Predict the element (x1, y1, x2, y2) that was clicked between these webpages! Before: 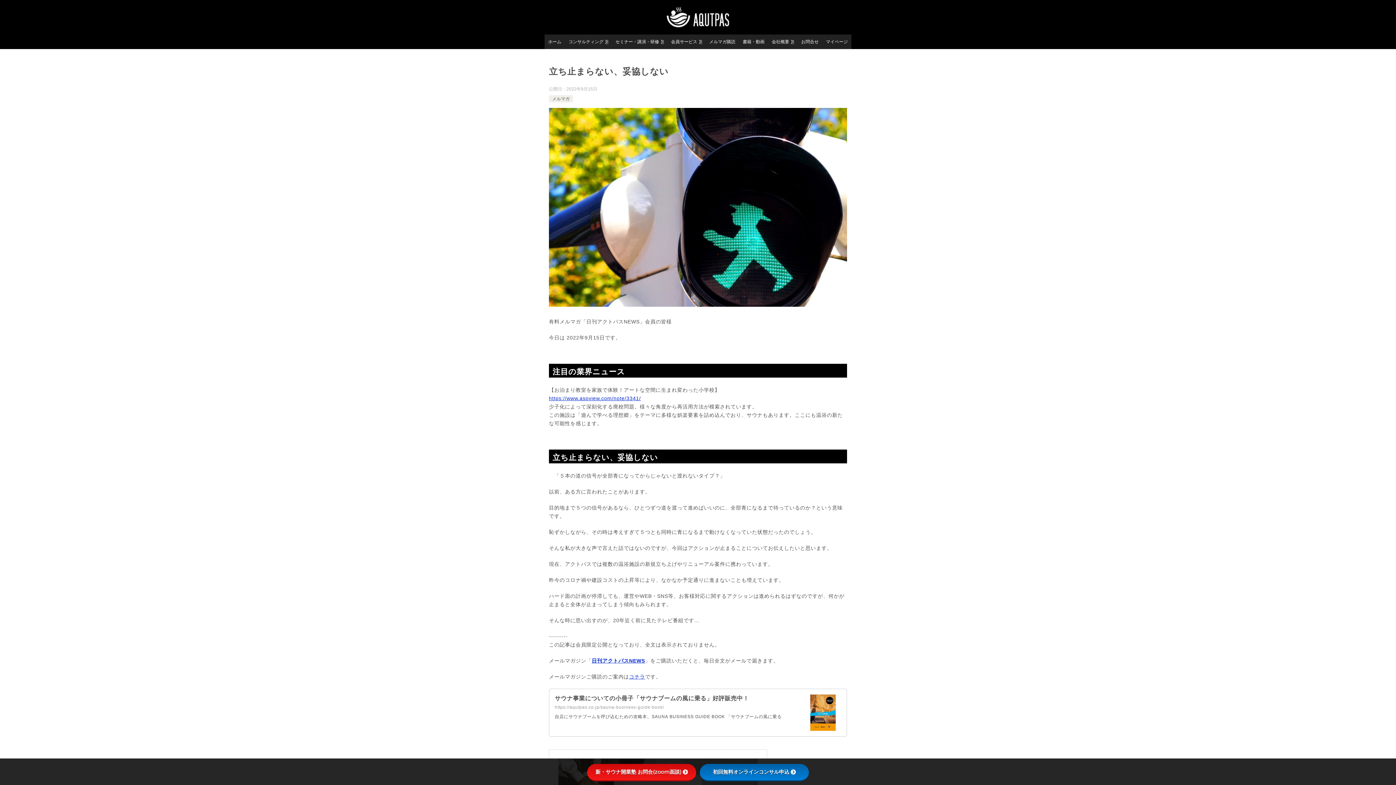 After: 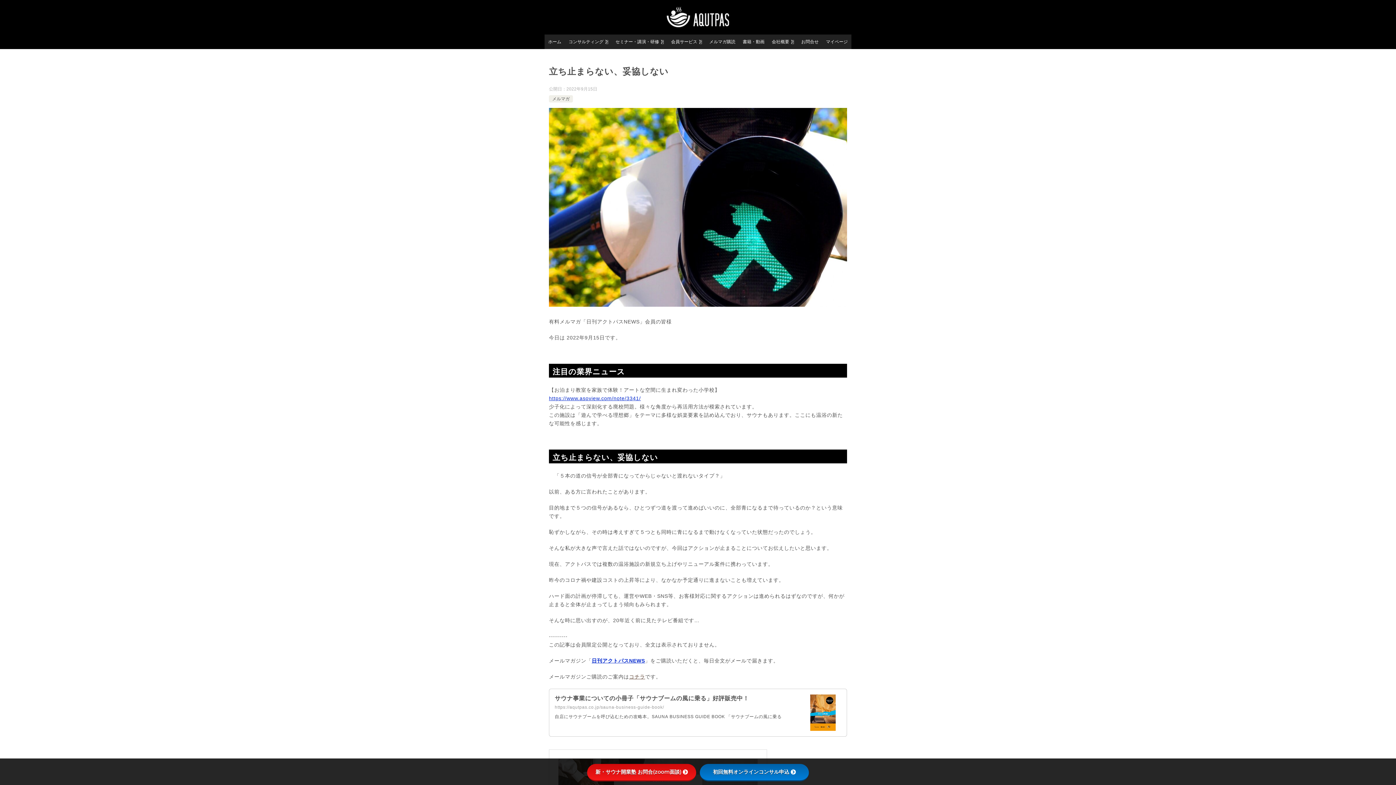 Action: label: コチラ bbox: (629, 674, 645, 679)